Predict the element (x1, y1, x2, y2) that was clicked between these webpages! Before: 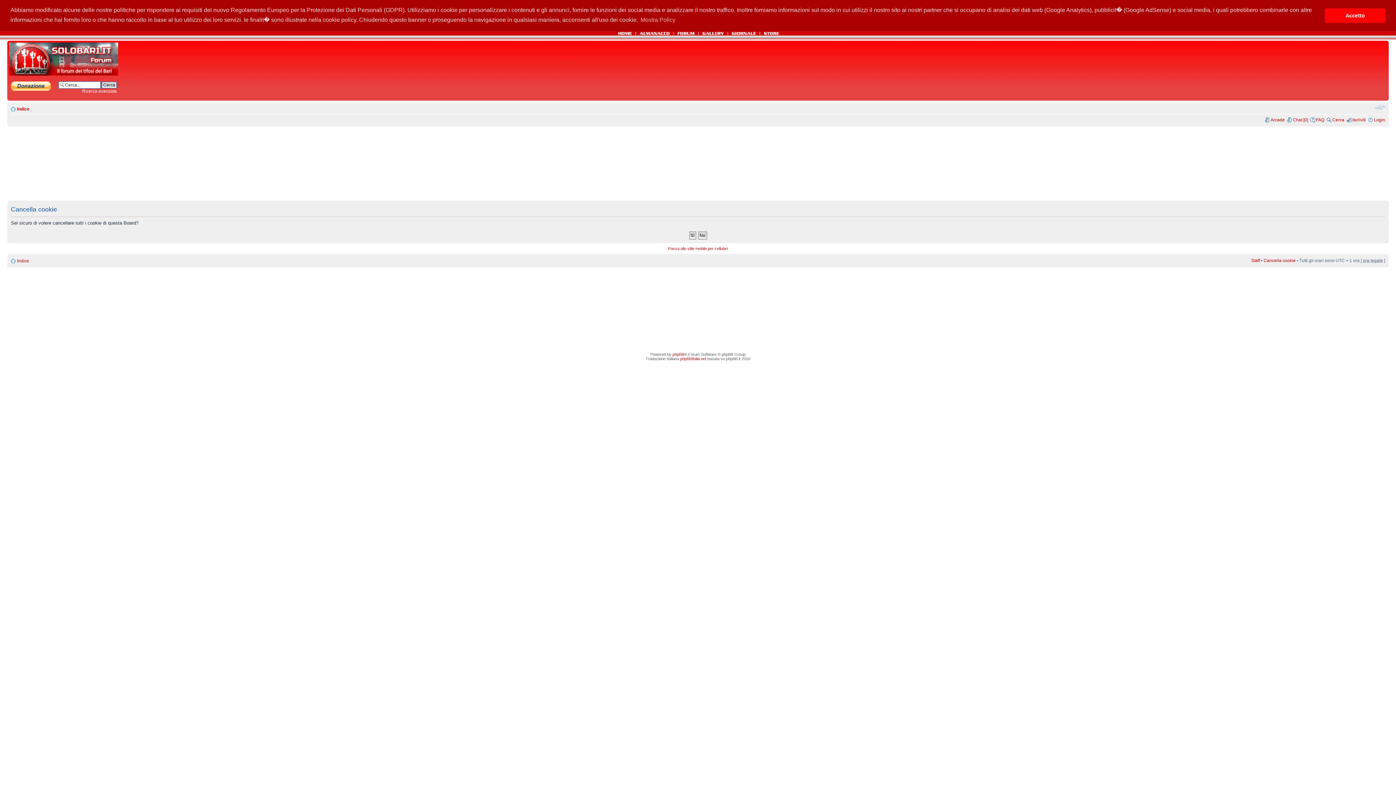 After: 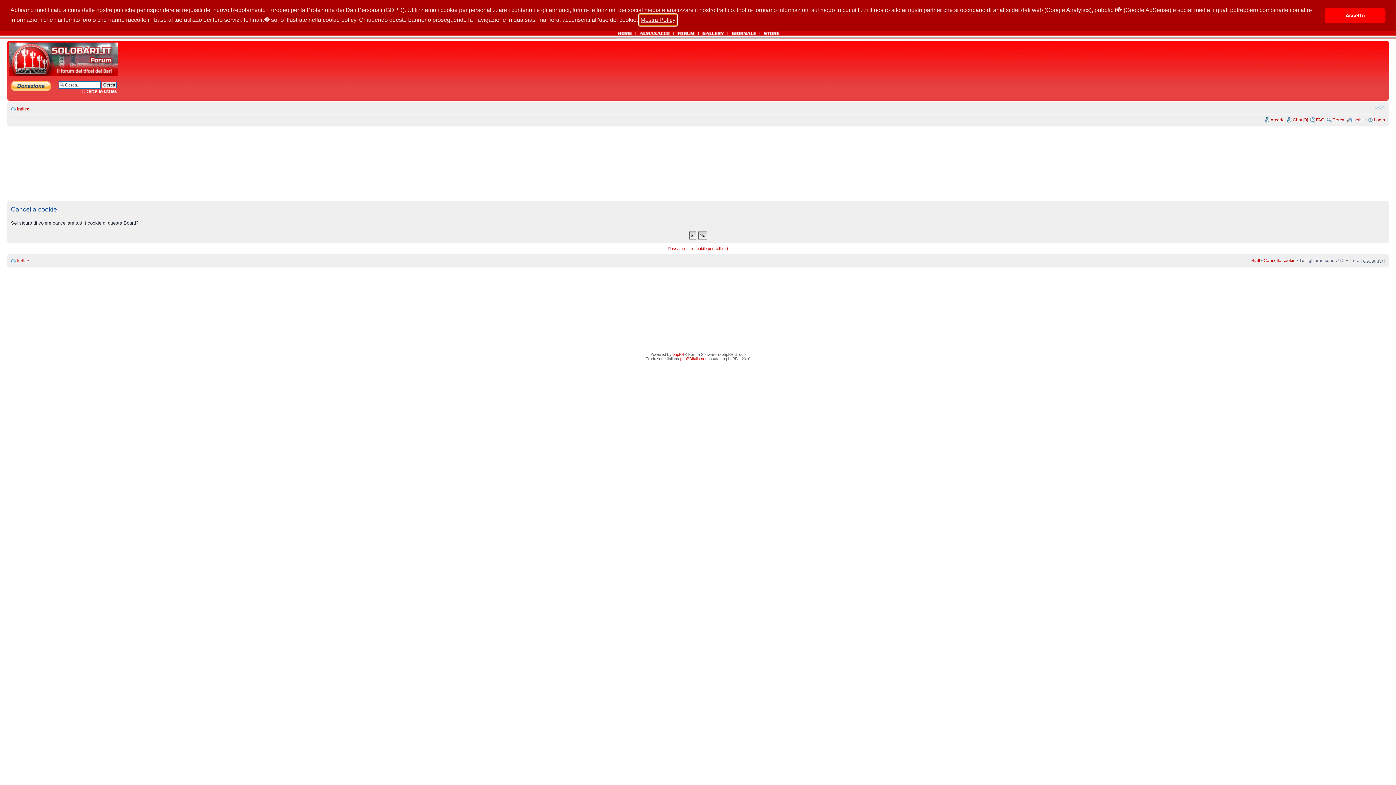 Action: bbox: (639, 14, 676, 25) label: learn more about cookies